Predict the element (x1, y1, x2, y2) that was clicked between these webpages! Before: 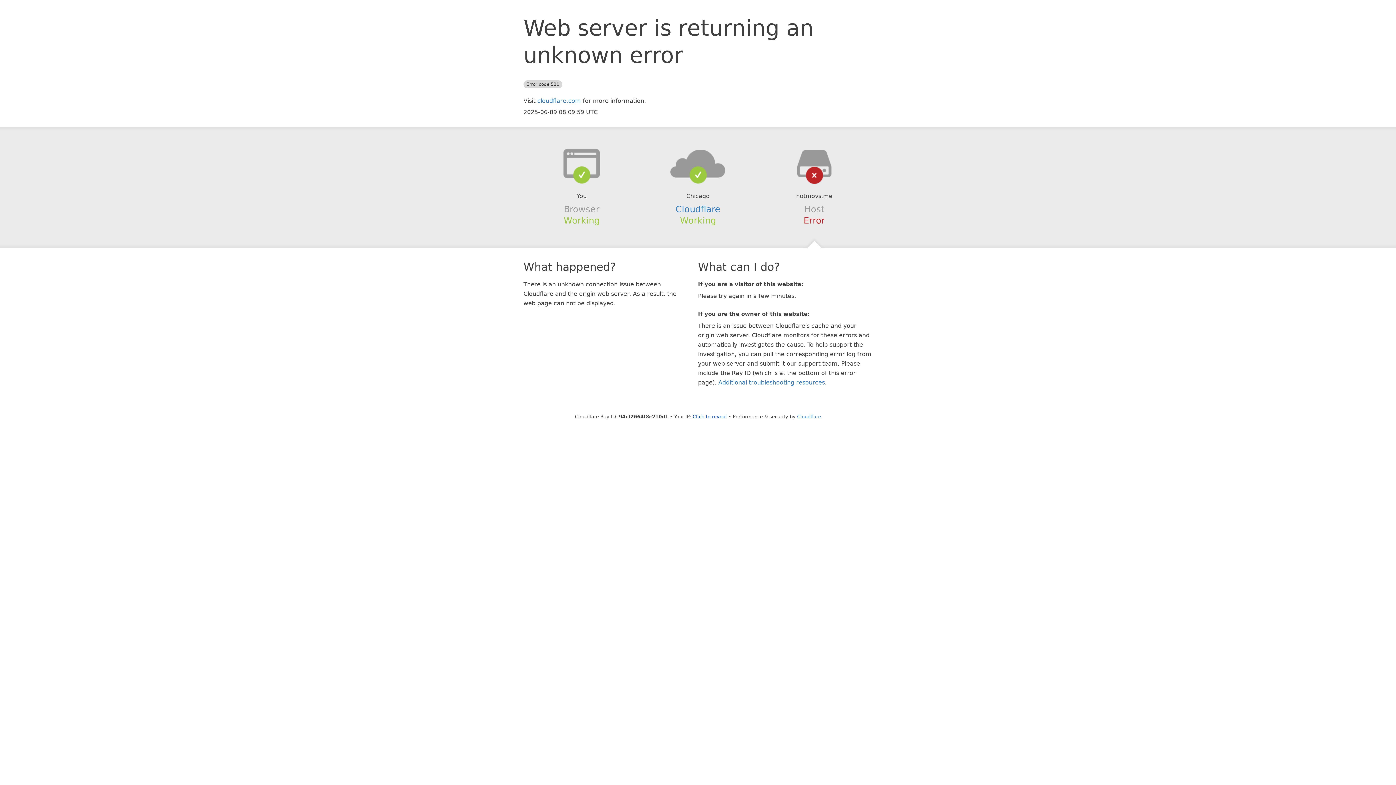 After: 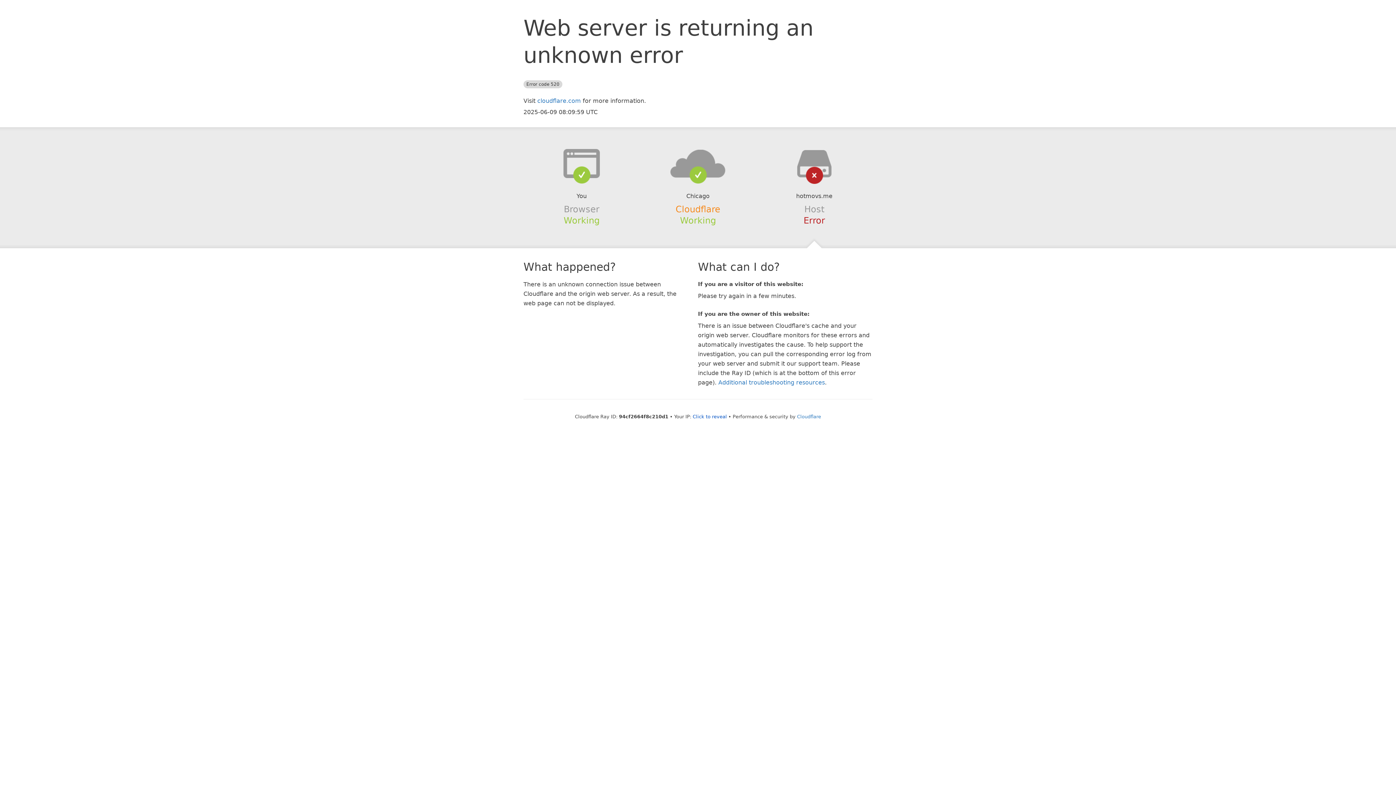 Action: label: Cloudflare bbox: (675, 204, 720, 214)